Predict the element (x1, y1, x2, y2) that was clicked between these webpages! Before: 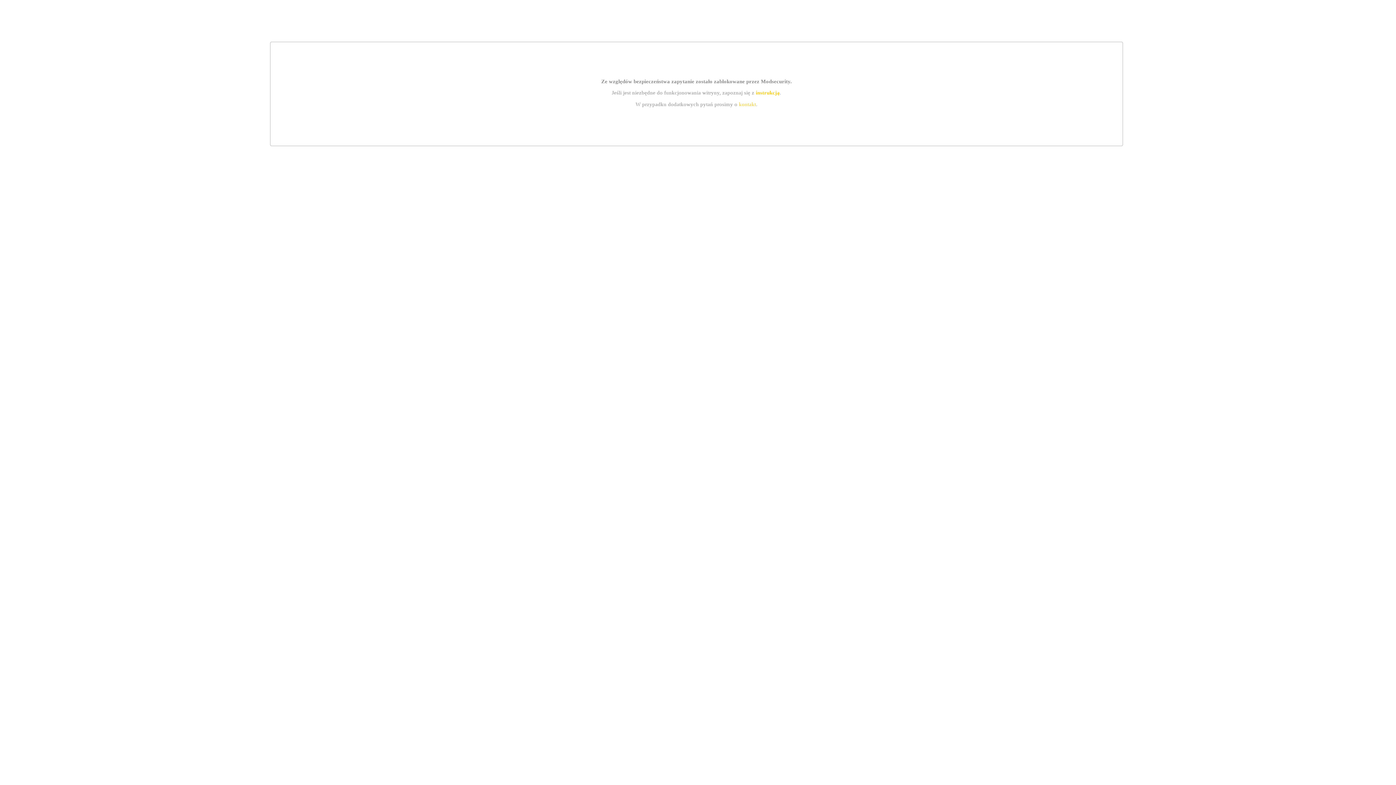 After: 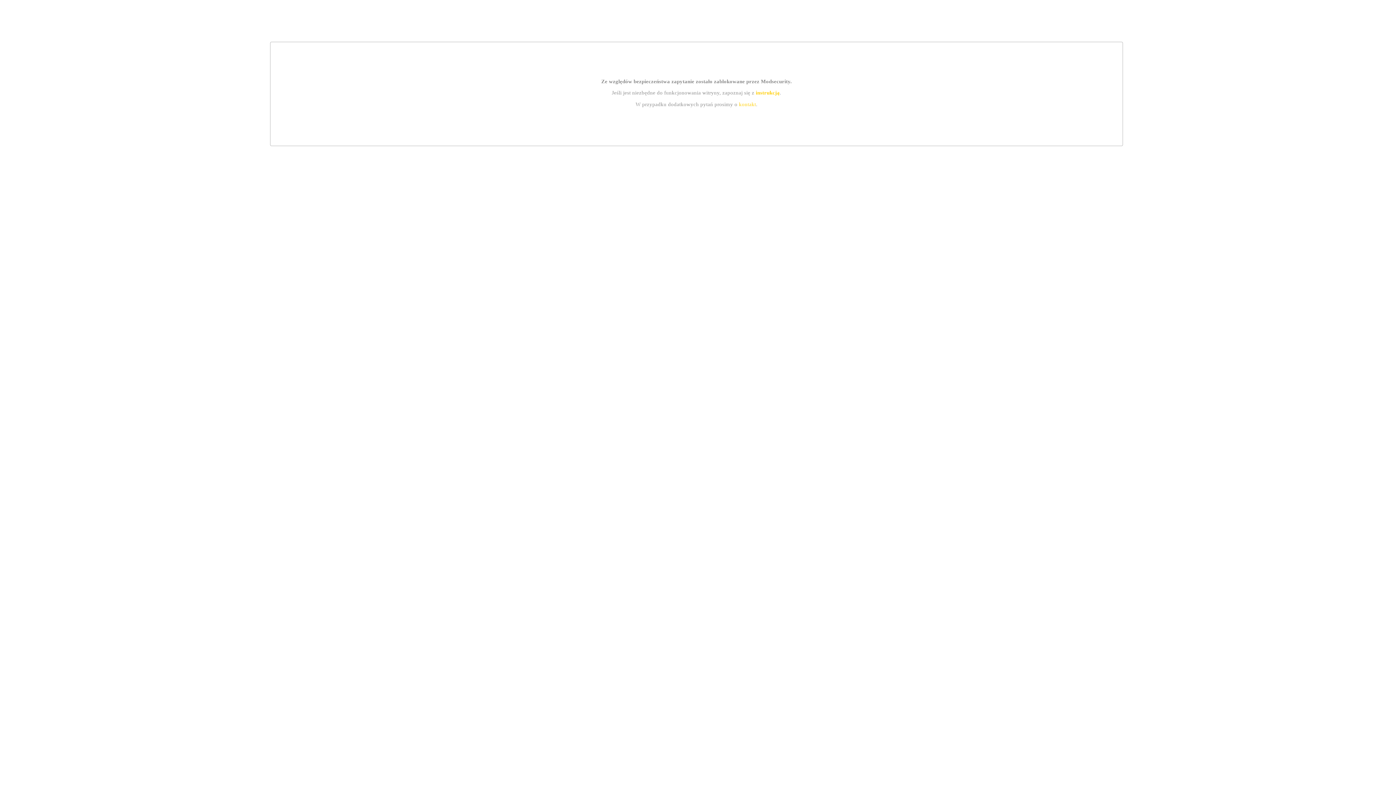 Action: bbox: (739, 101, 756, 107) label: kontakt